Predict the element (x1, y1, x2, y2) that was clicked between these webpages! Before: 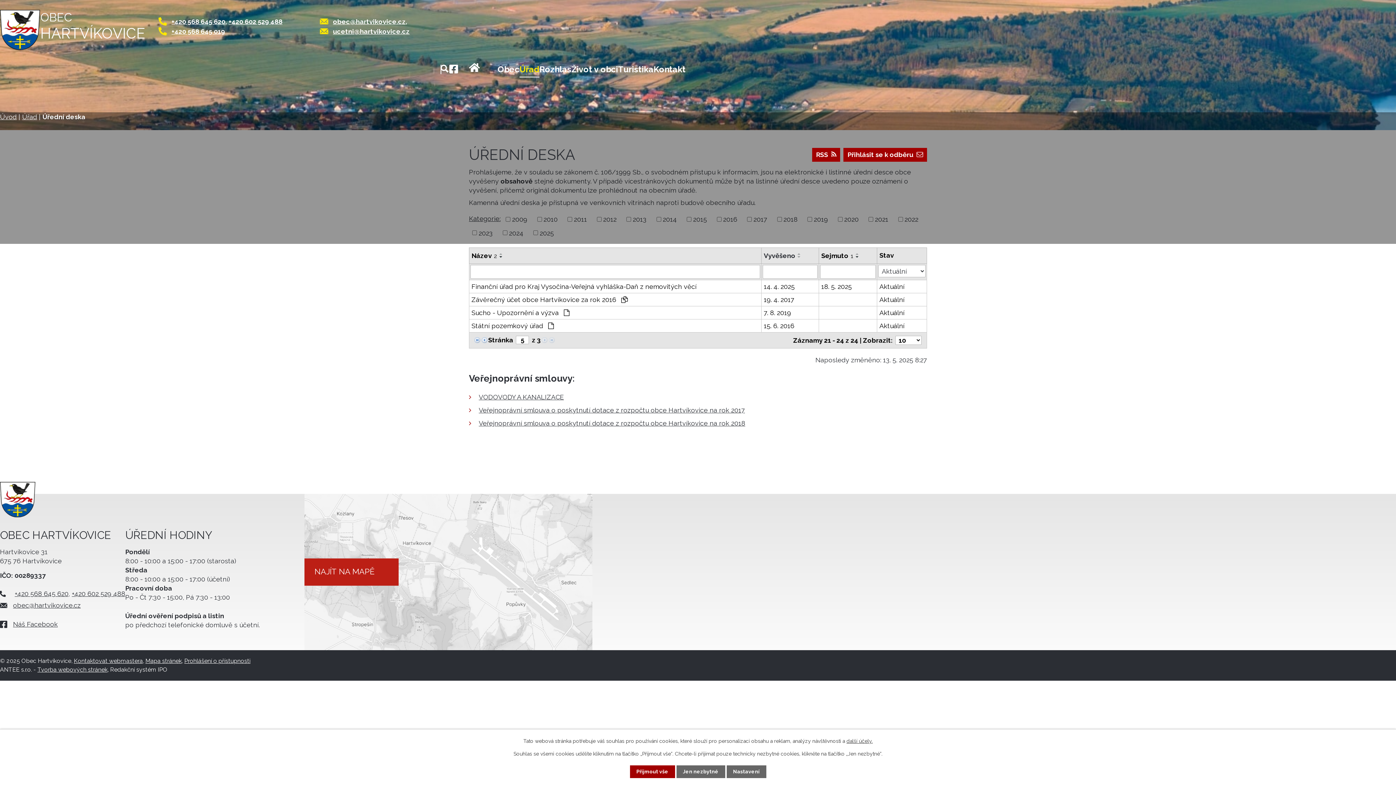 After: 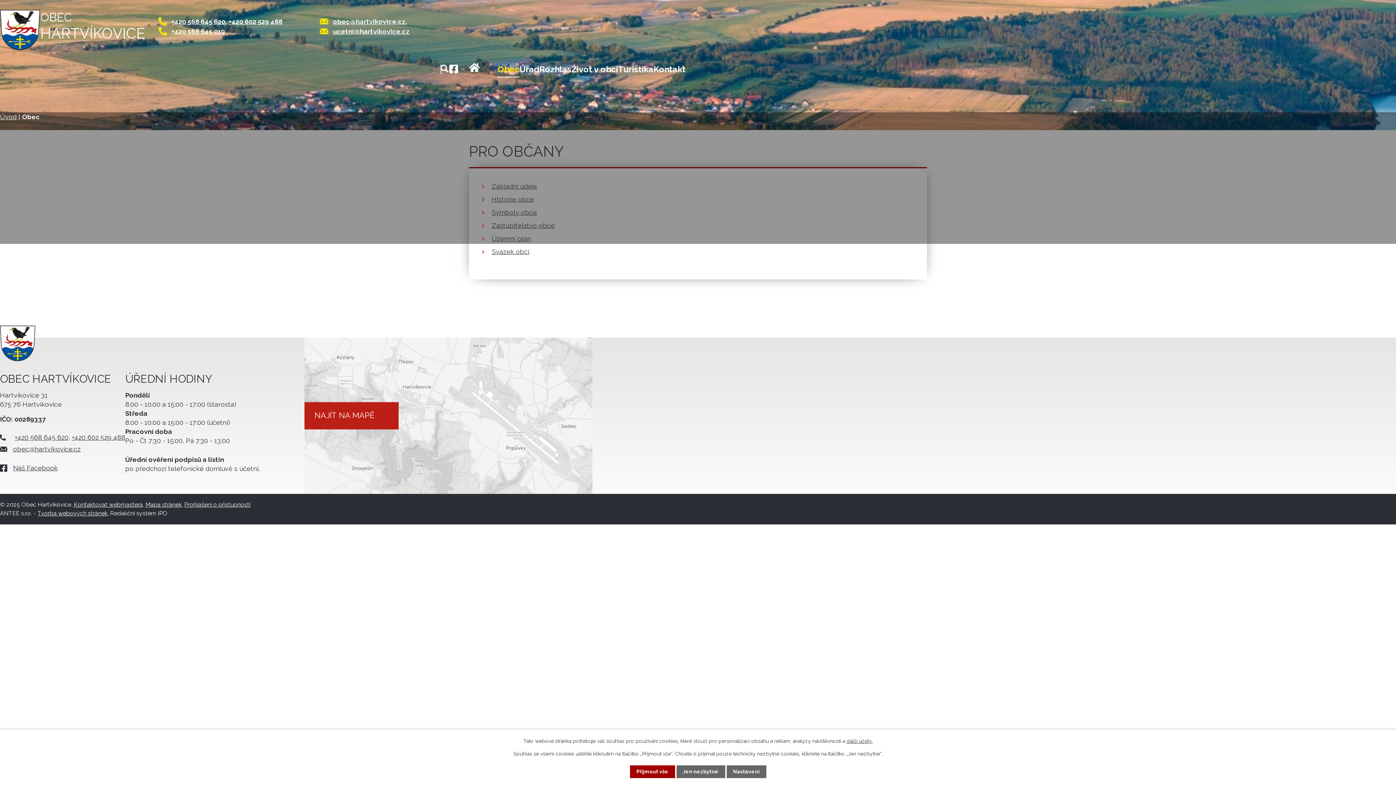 Action: bbox: (497, 63, 519, 79) label: Obec